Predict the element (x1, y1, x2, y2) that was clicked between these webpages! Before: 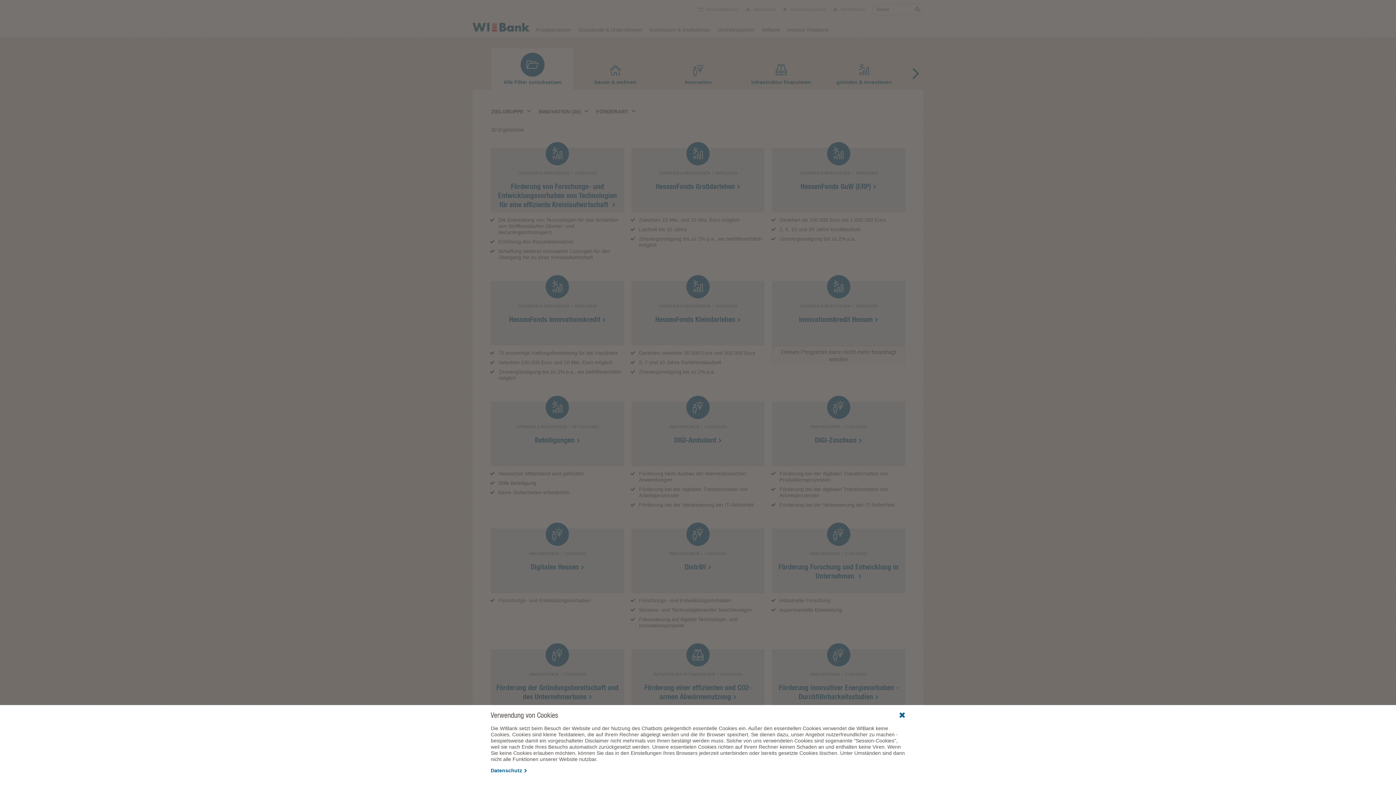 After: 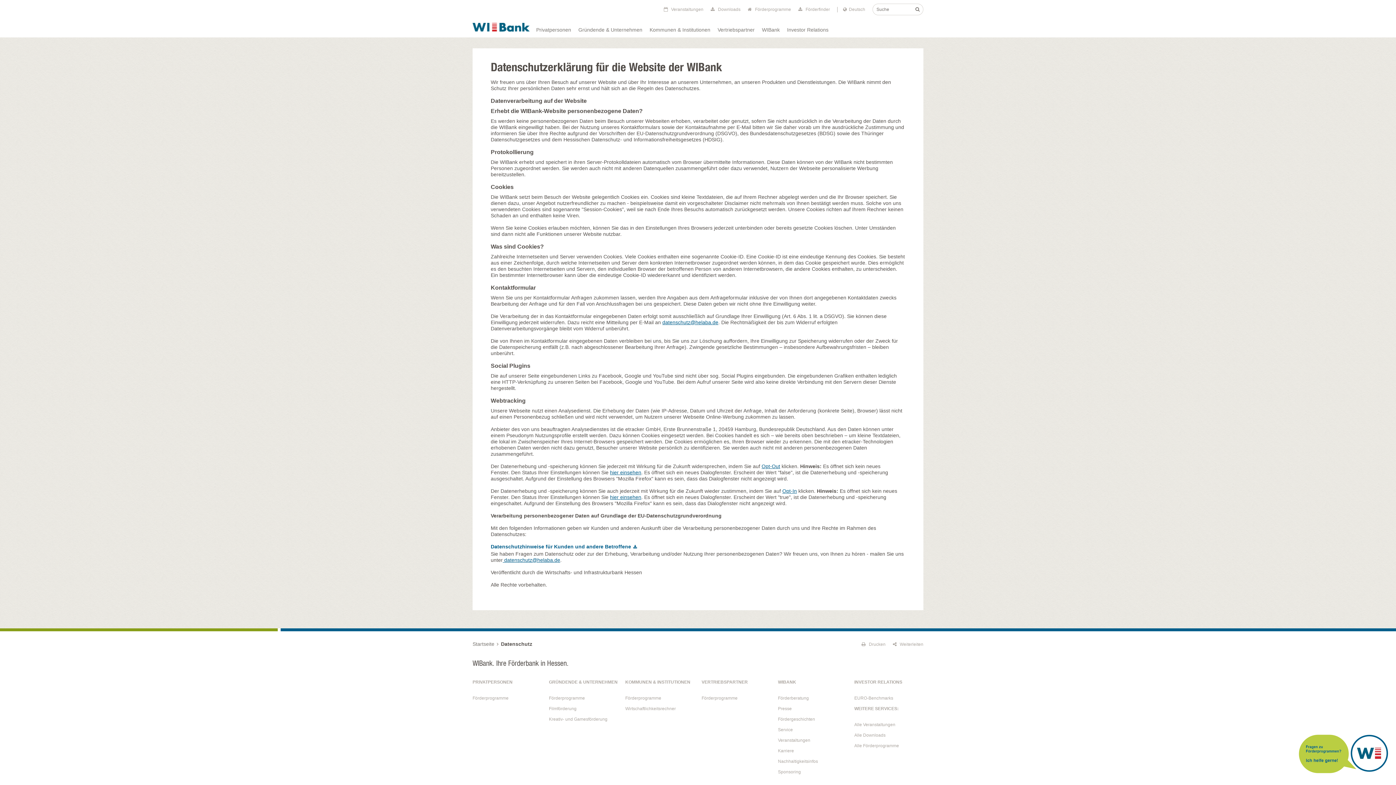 Action: label: Datenschutz bbox: (490, 768, 527, 773)